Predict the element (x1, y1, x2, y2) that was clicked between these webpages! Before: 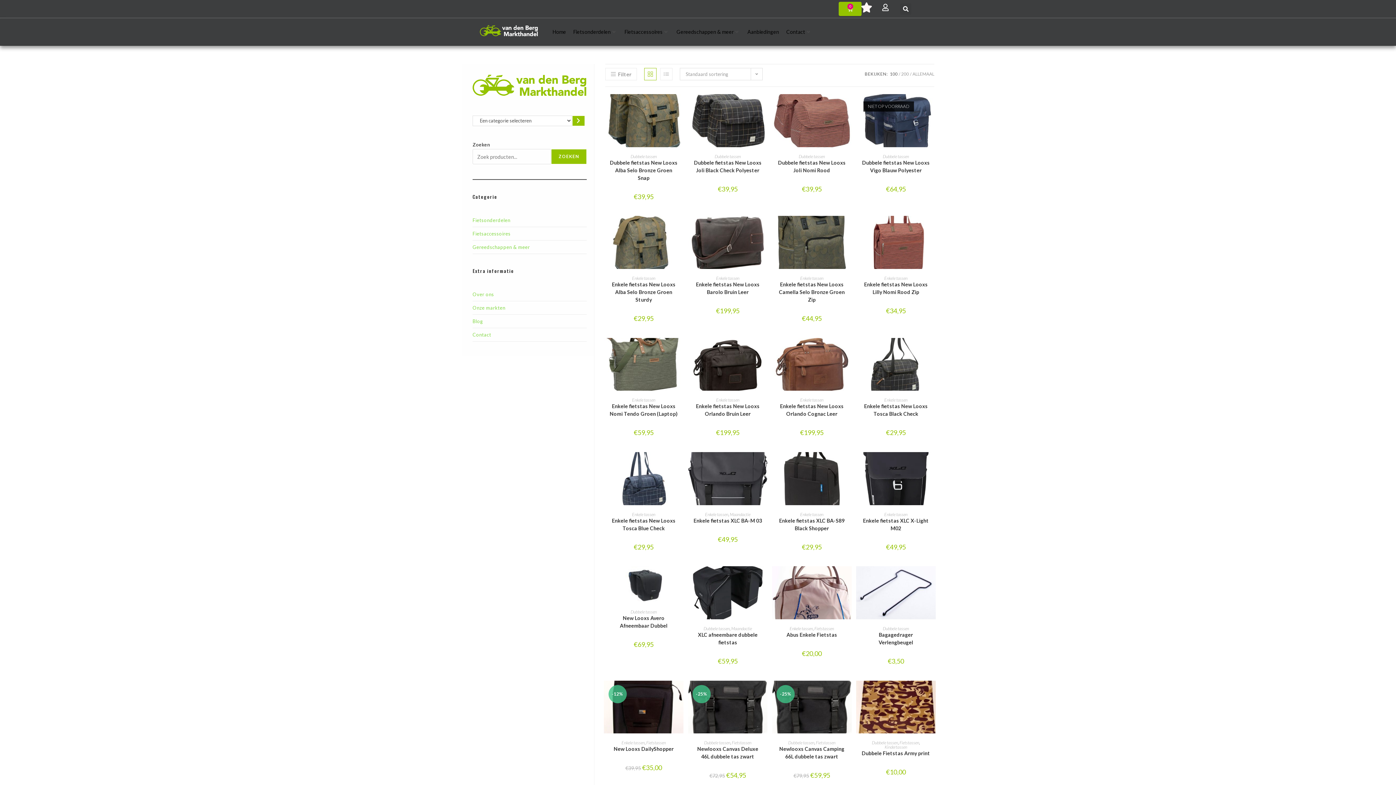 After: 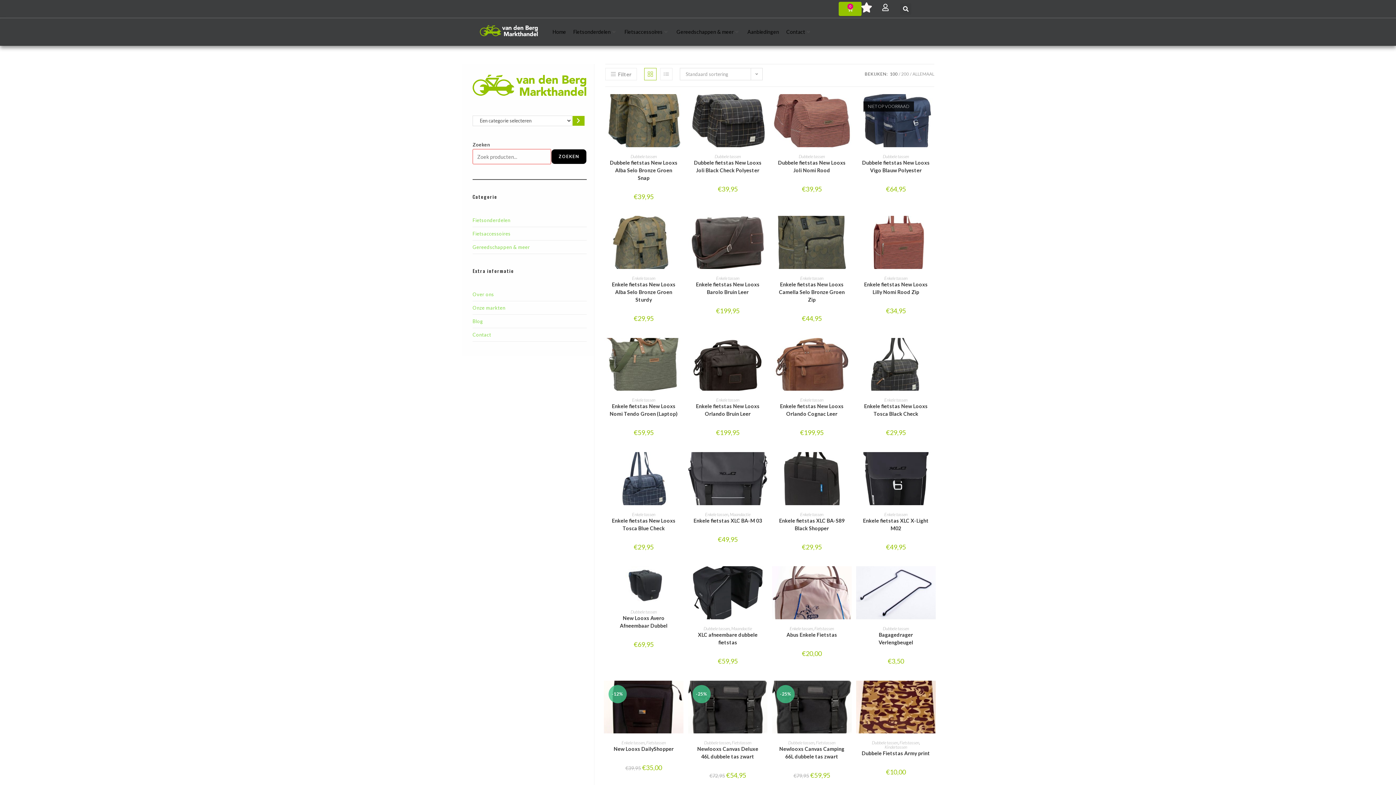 Action: bbox: (551, 149, 586, 164) label: Zoeken